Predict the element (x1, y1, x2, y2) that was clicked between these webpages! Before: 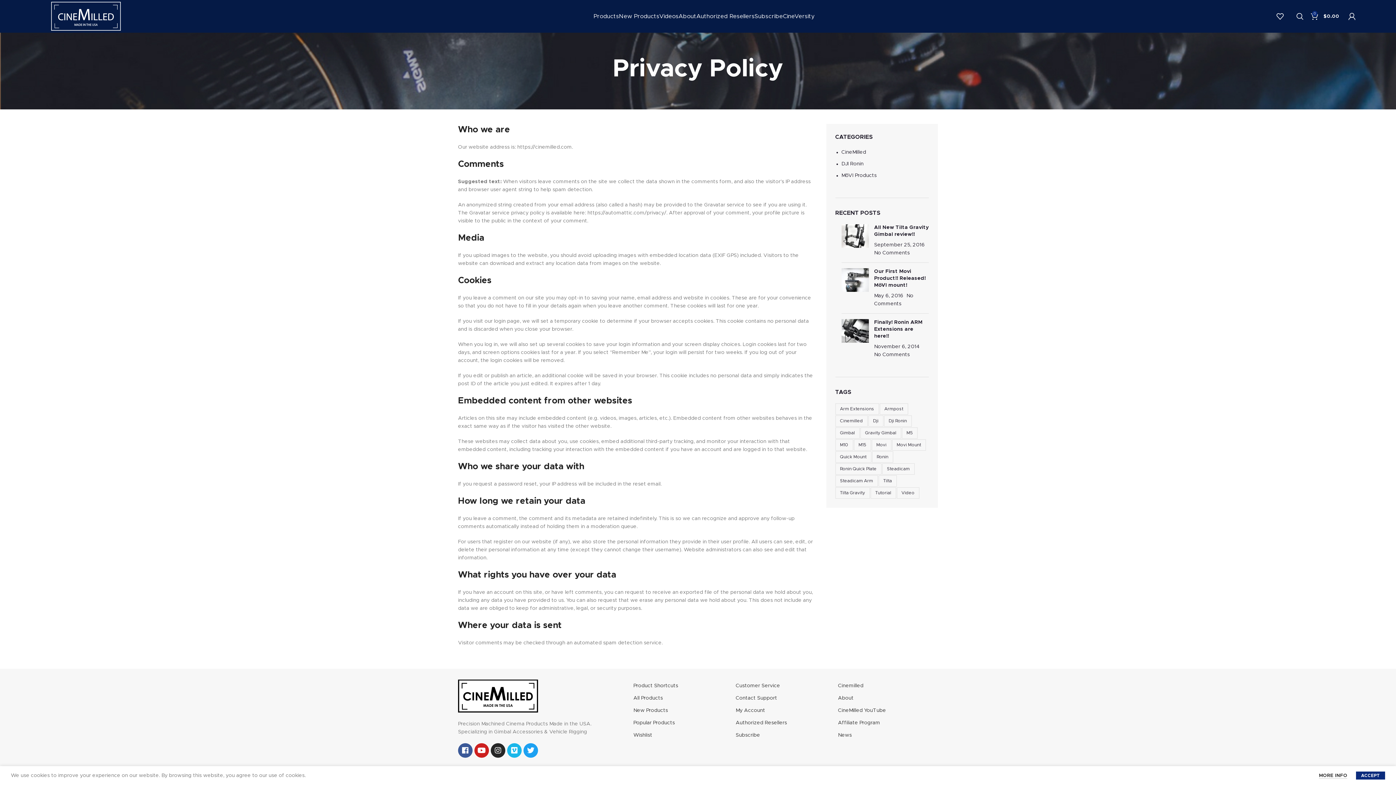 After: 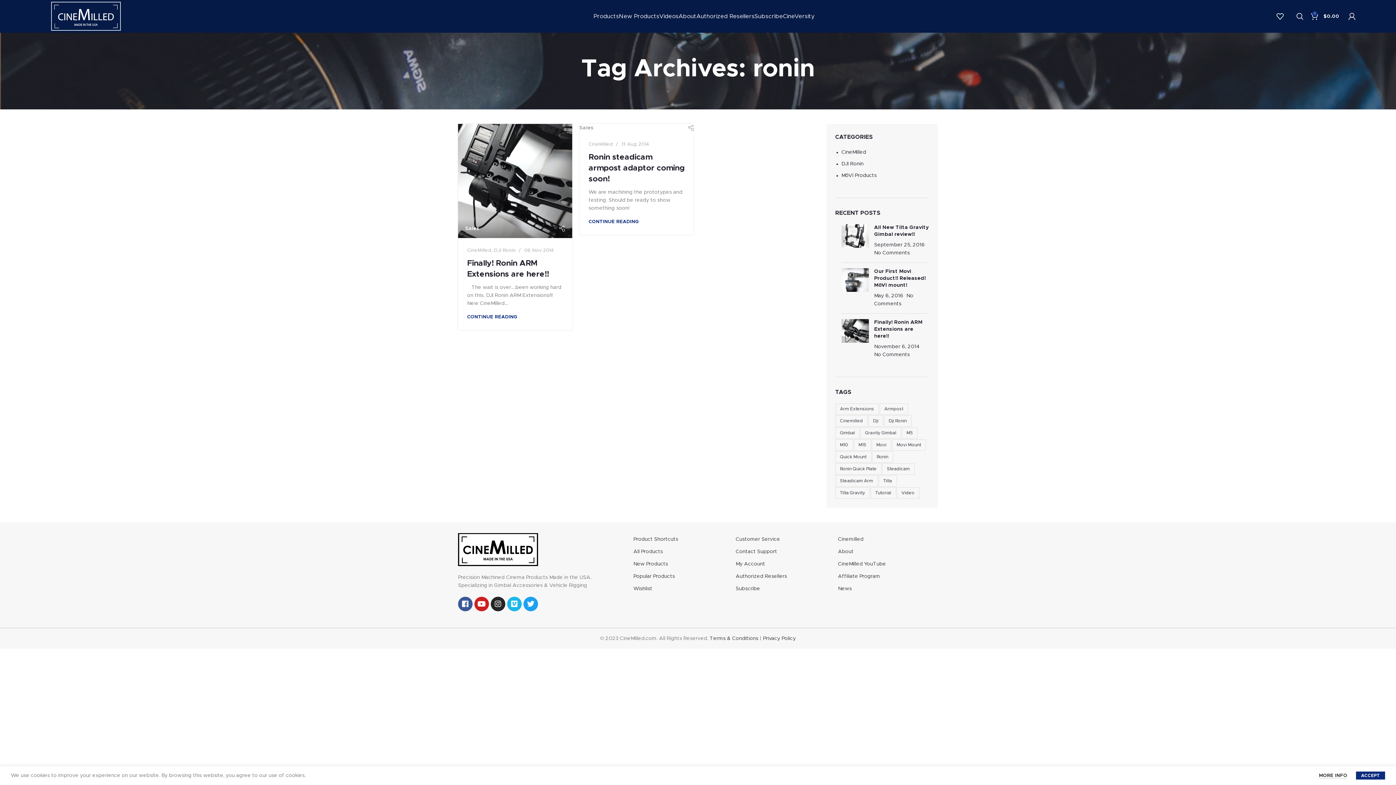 Action: label: ronin (2 items) bbox: (872, 451, 893, 462)